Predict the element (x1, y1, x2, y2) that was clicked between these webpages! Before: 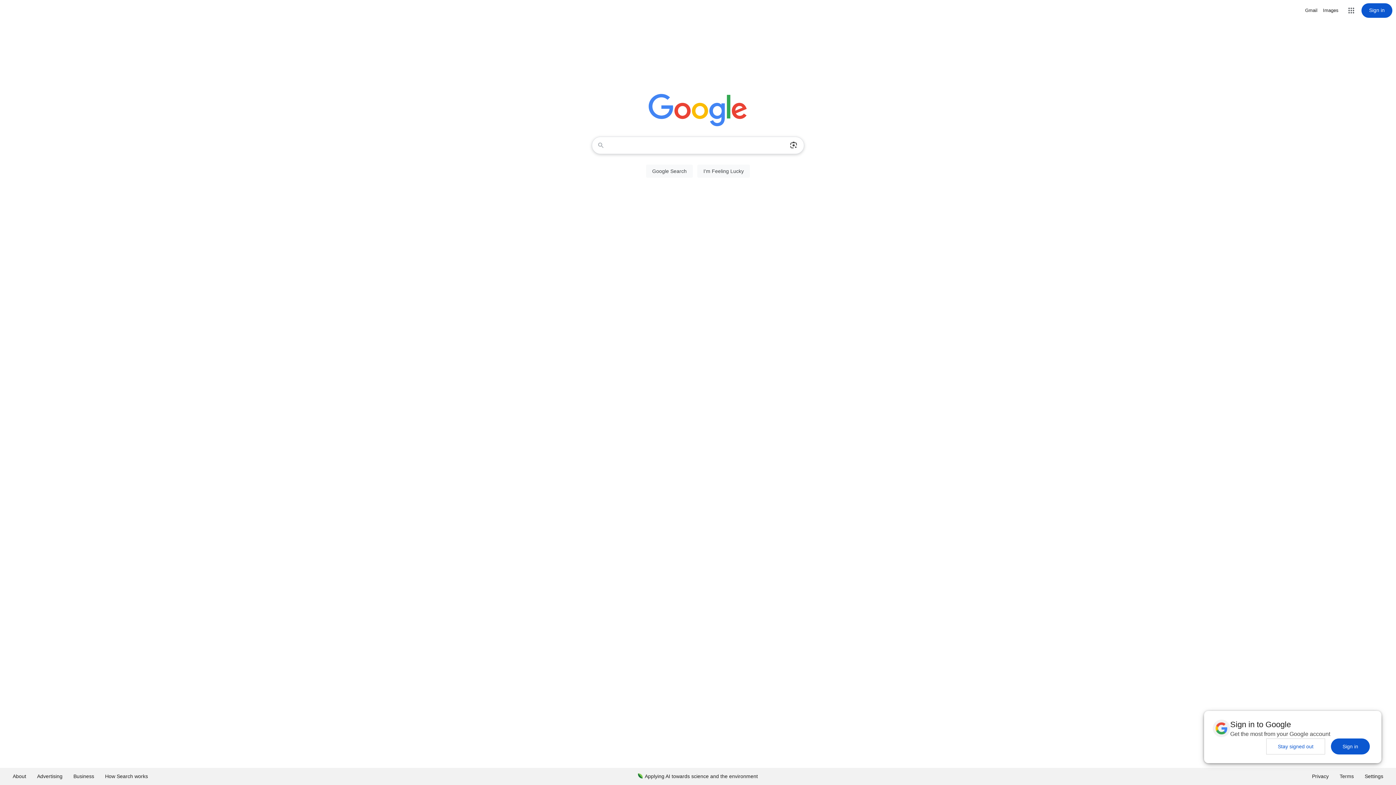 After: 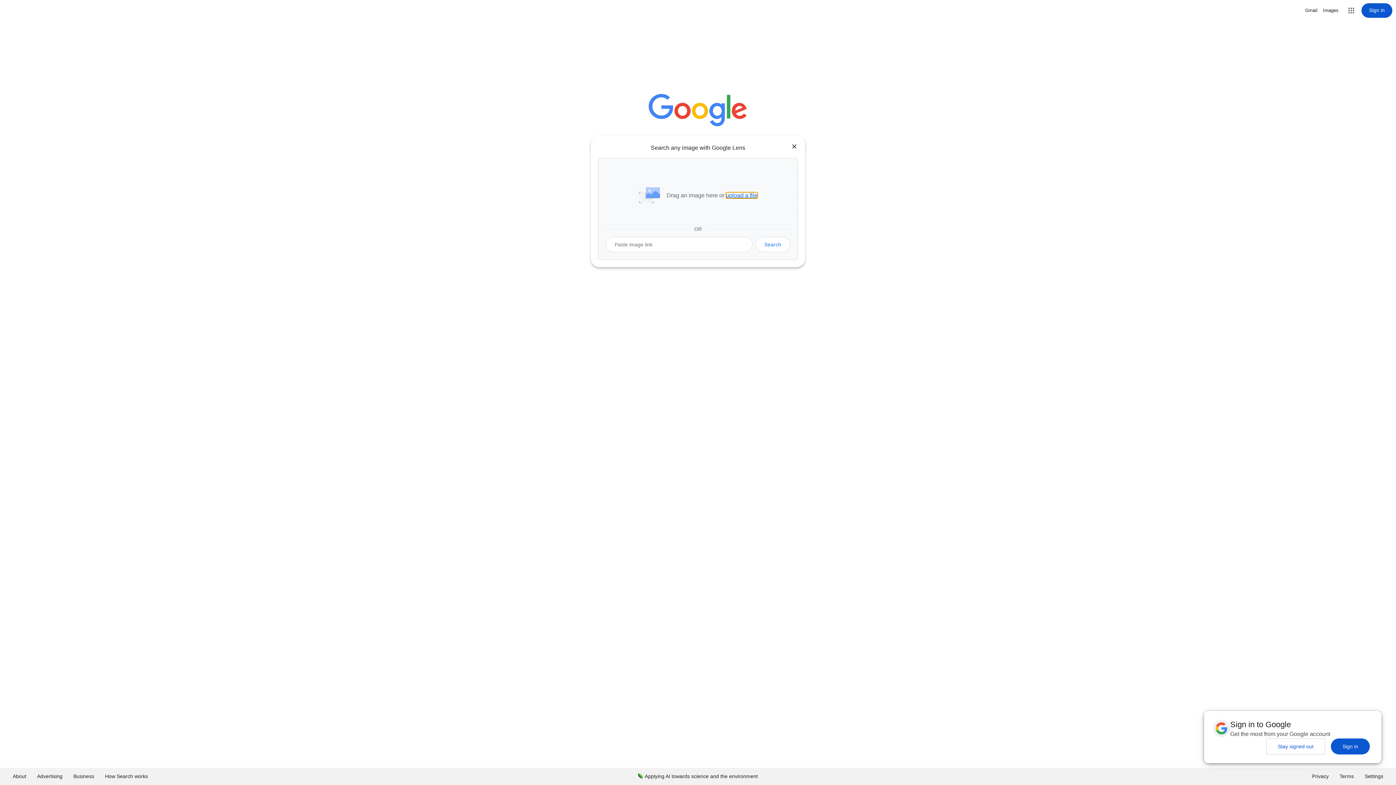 Action: label: Search by image bbox: (786, 137, 801, 153)